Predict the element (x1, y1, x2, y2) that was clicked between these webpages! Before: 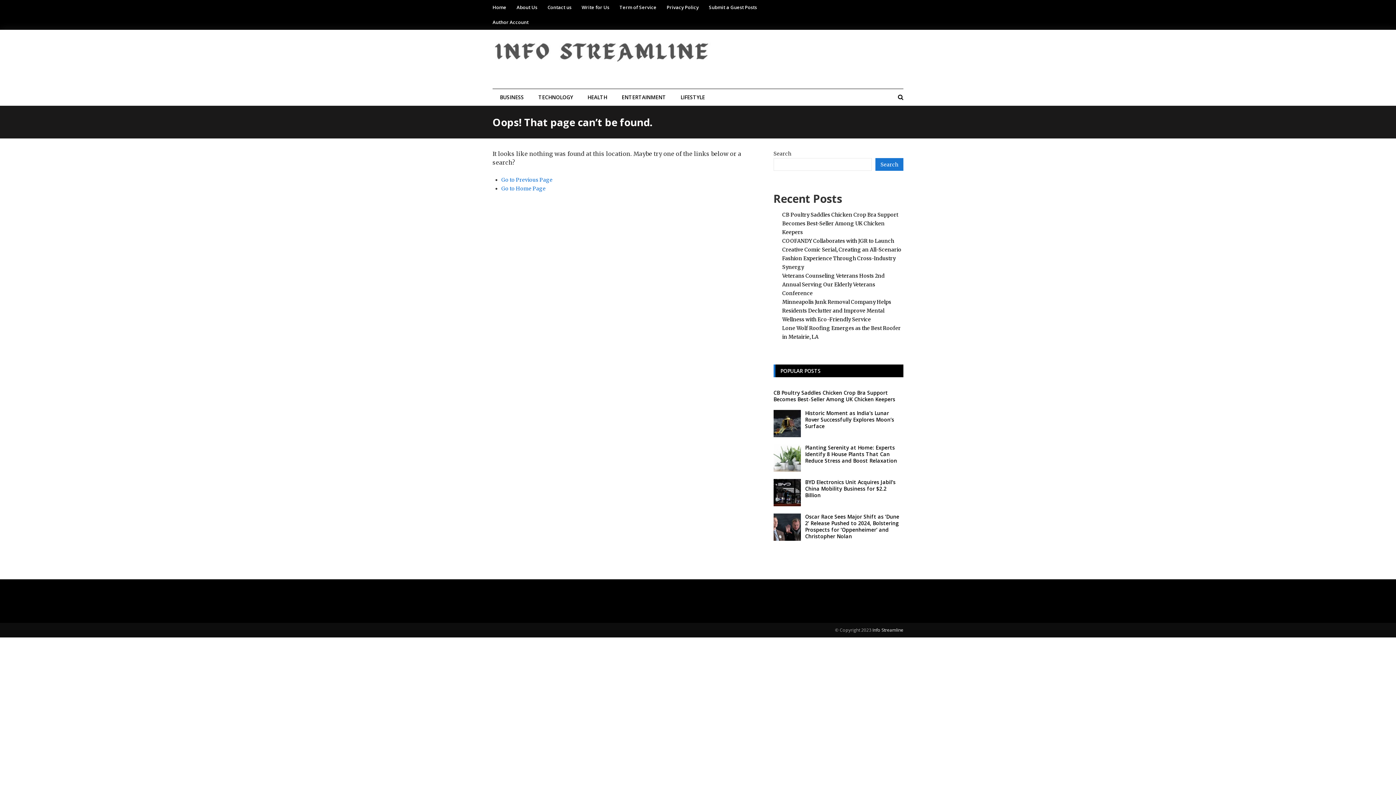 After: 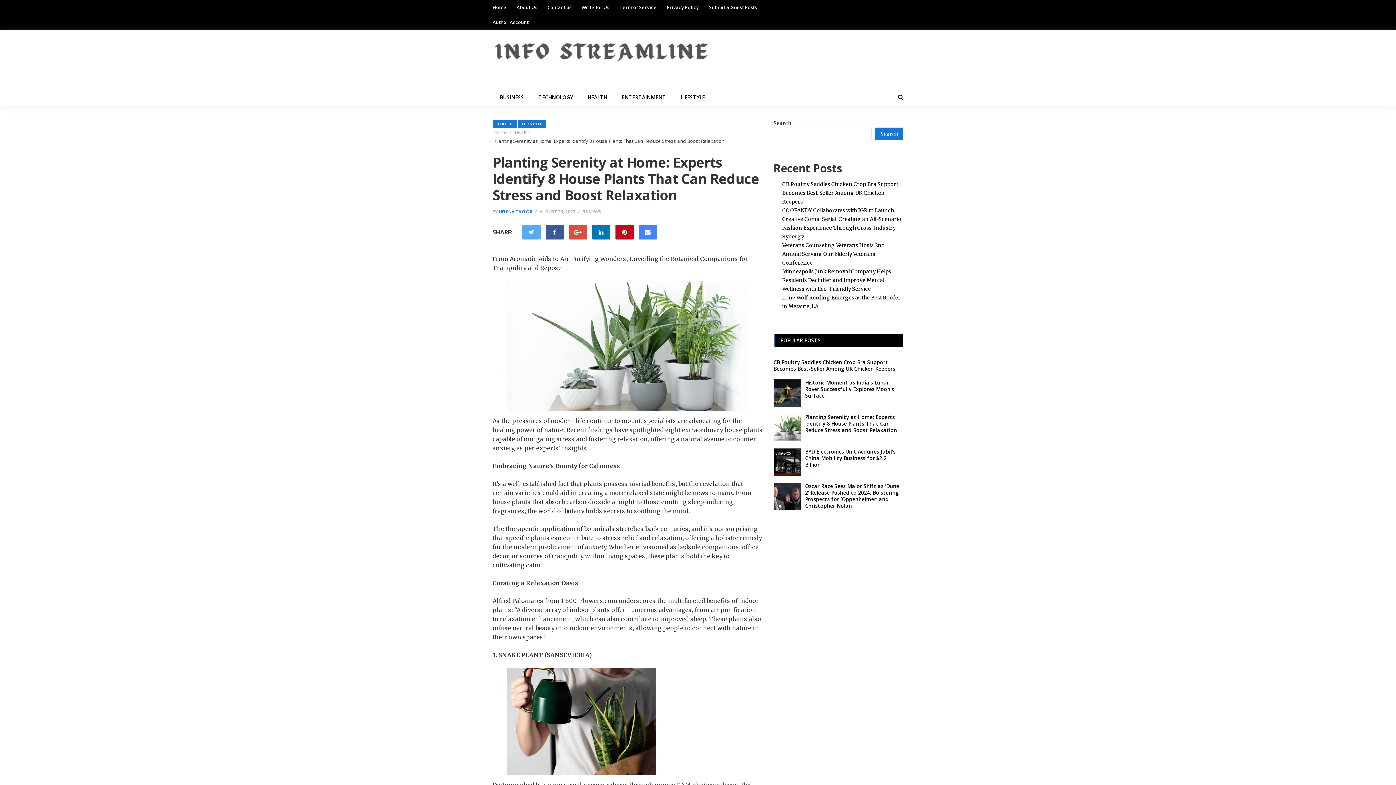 Action: bbox: (773, 444, 800, 472)